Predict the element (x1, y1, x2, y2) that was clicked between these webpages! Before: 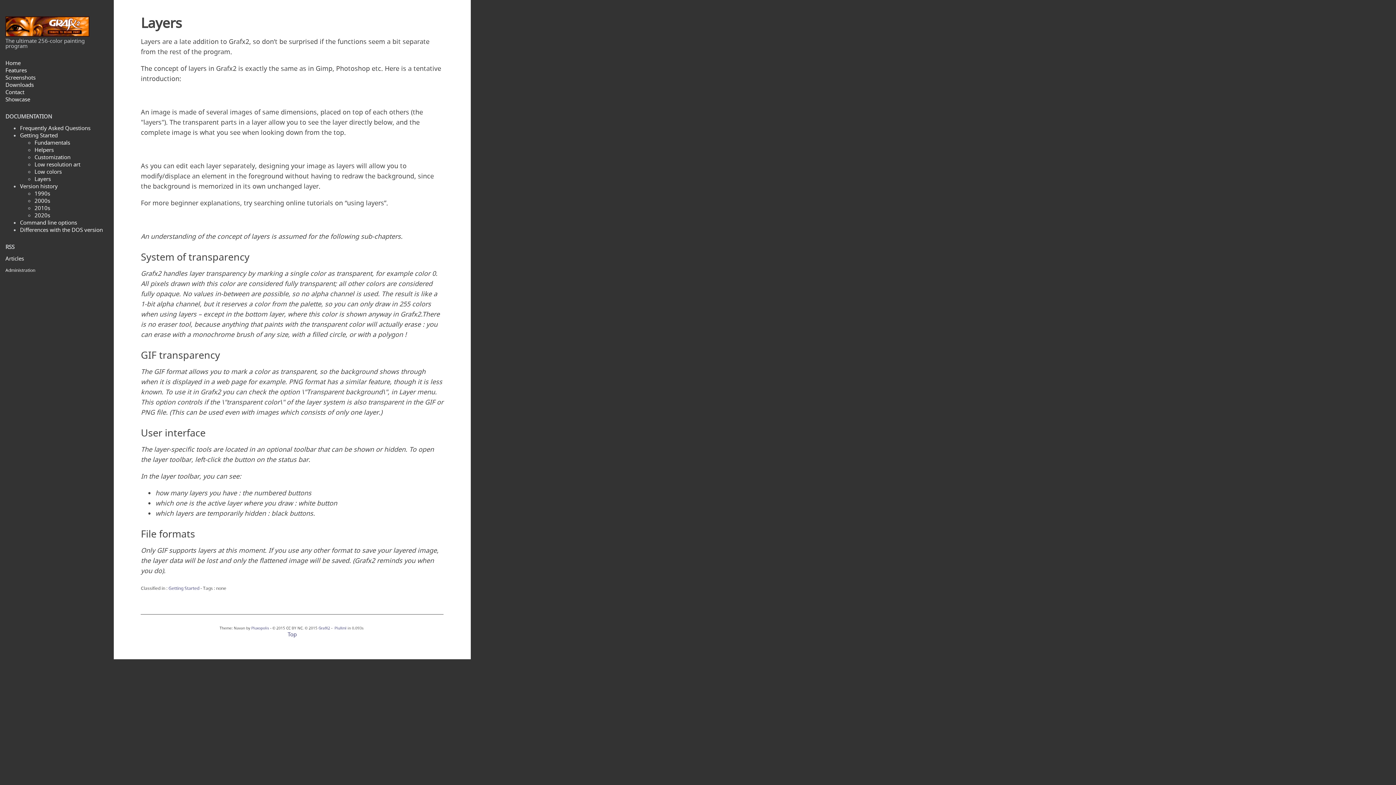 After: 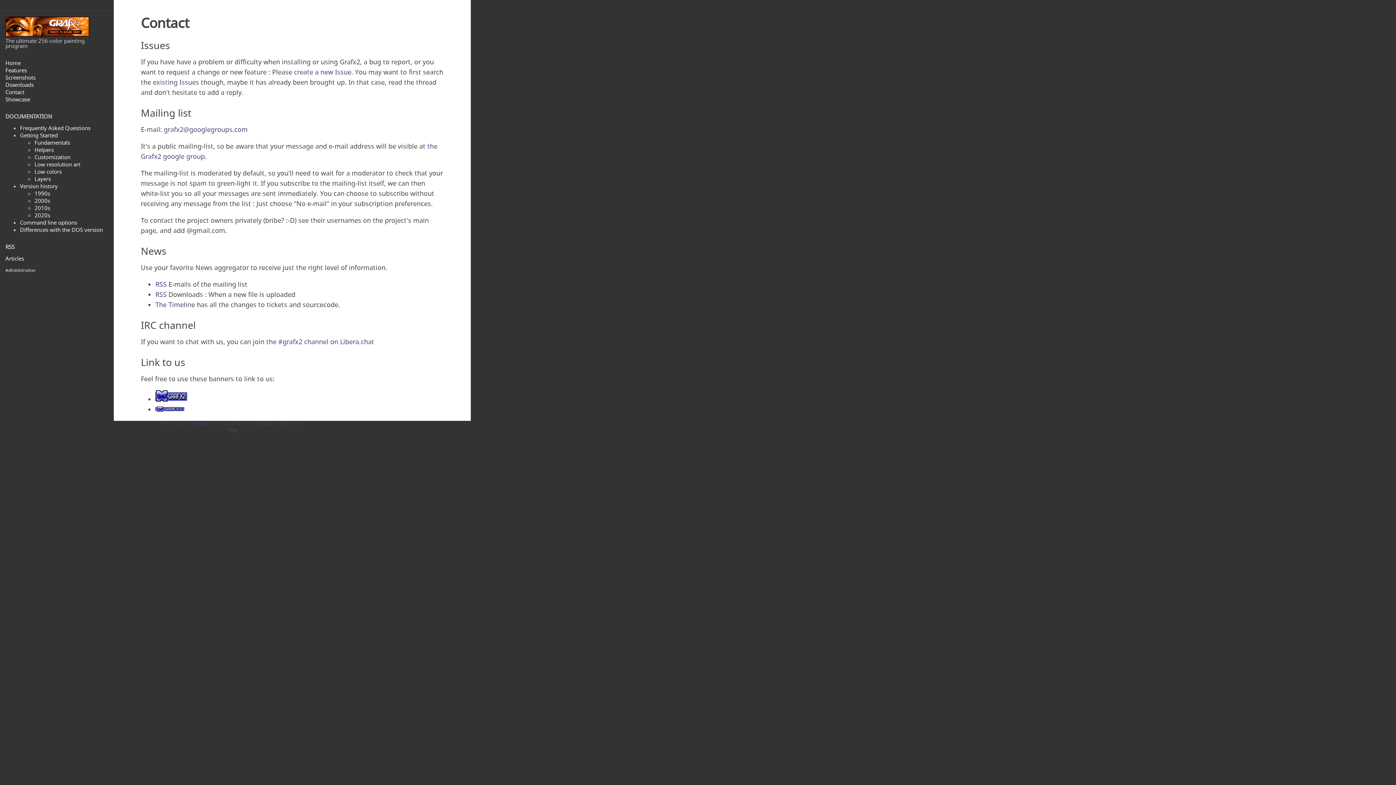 Action: bbox: (5, 88, 24, 95) label: Contact